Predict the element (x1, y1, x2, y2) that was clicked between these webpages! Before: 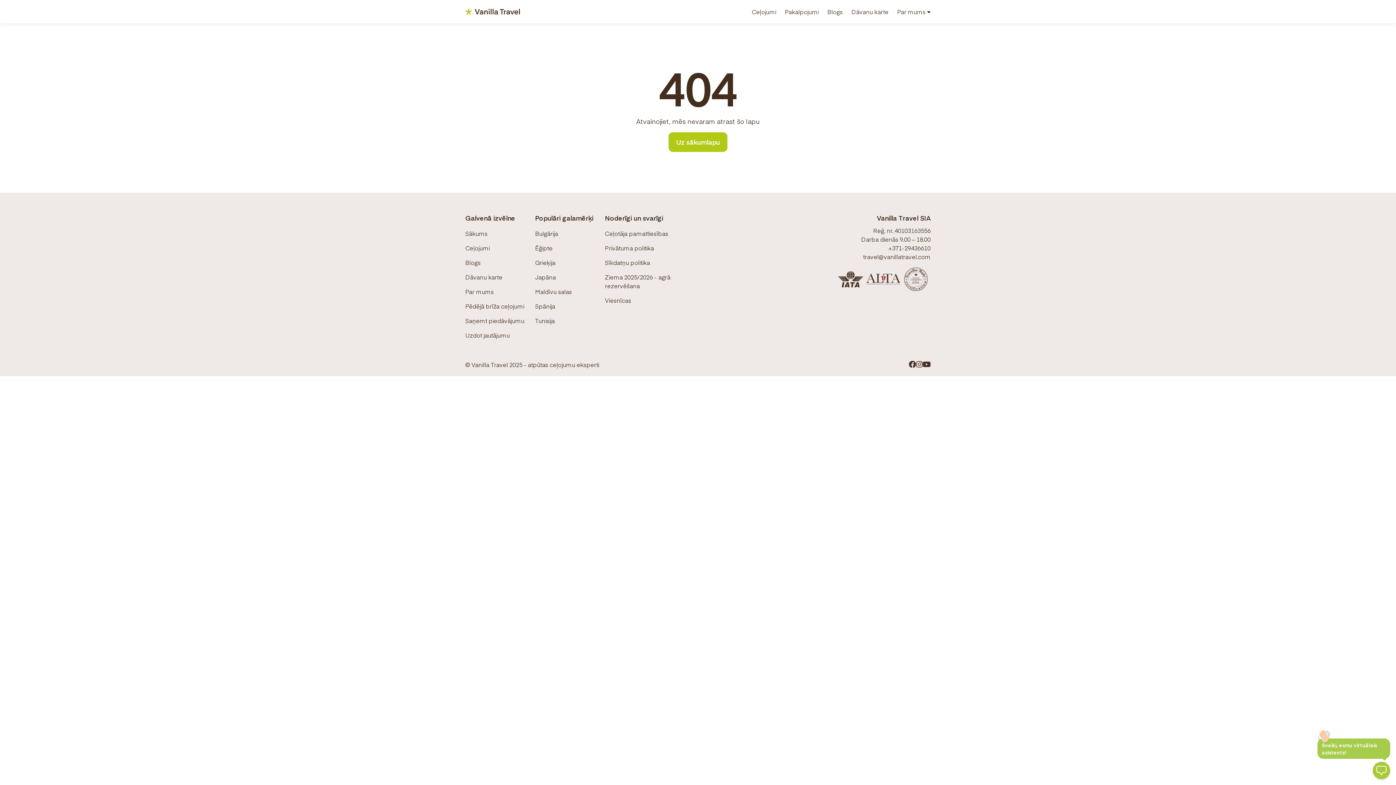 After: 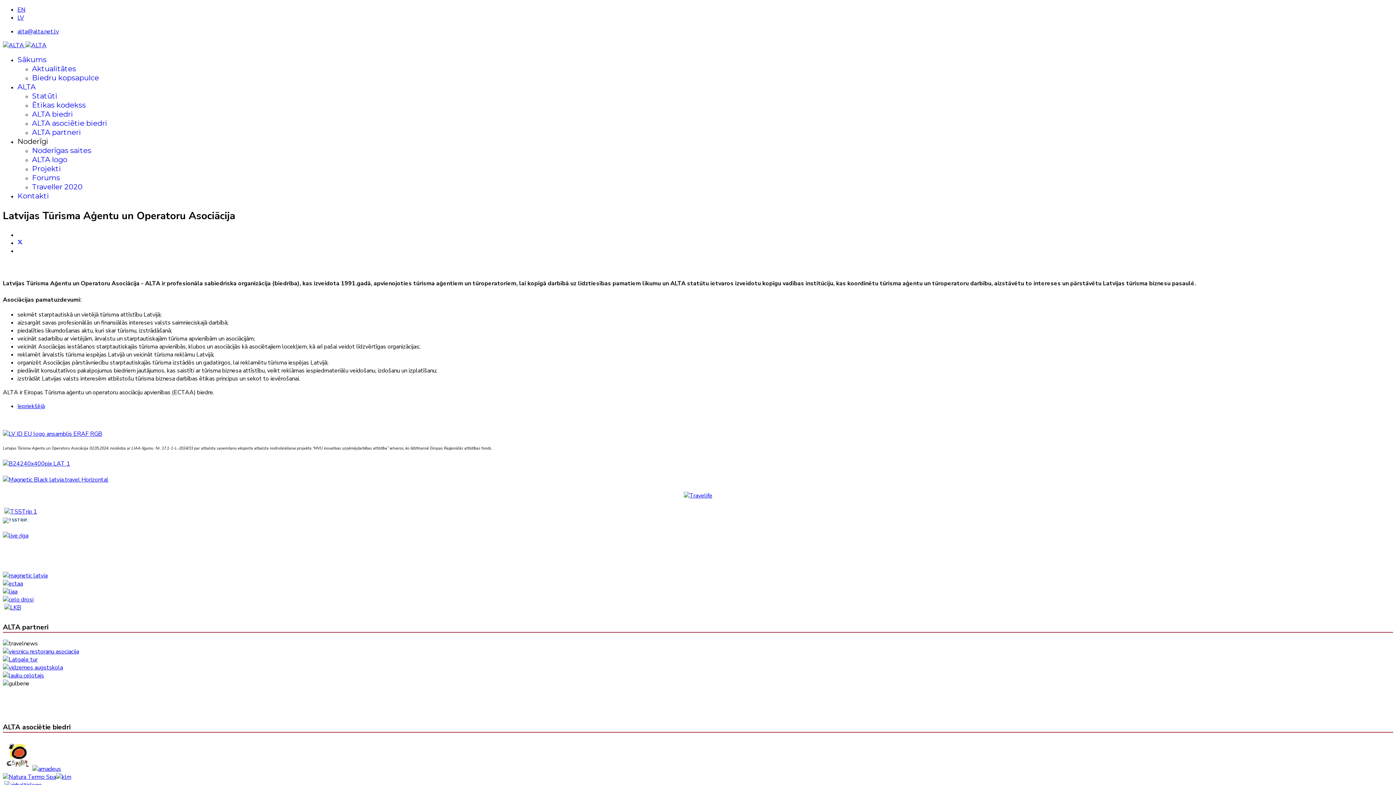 Action: bbox: (865, 261, 901, 297)